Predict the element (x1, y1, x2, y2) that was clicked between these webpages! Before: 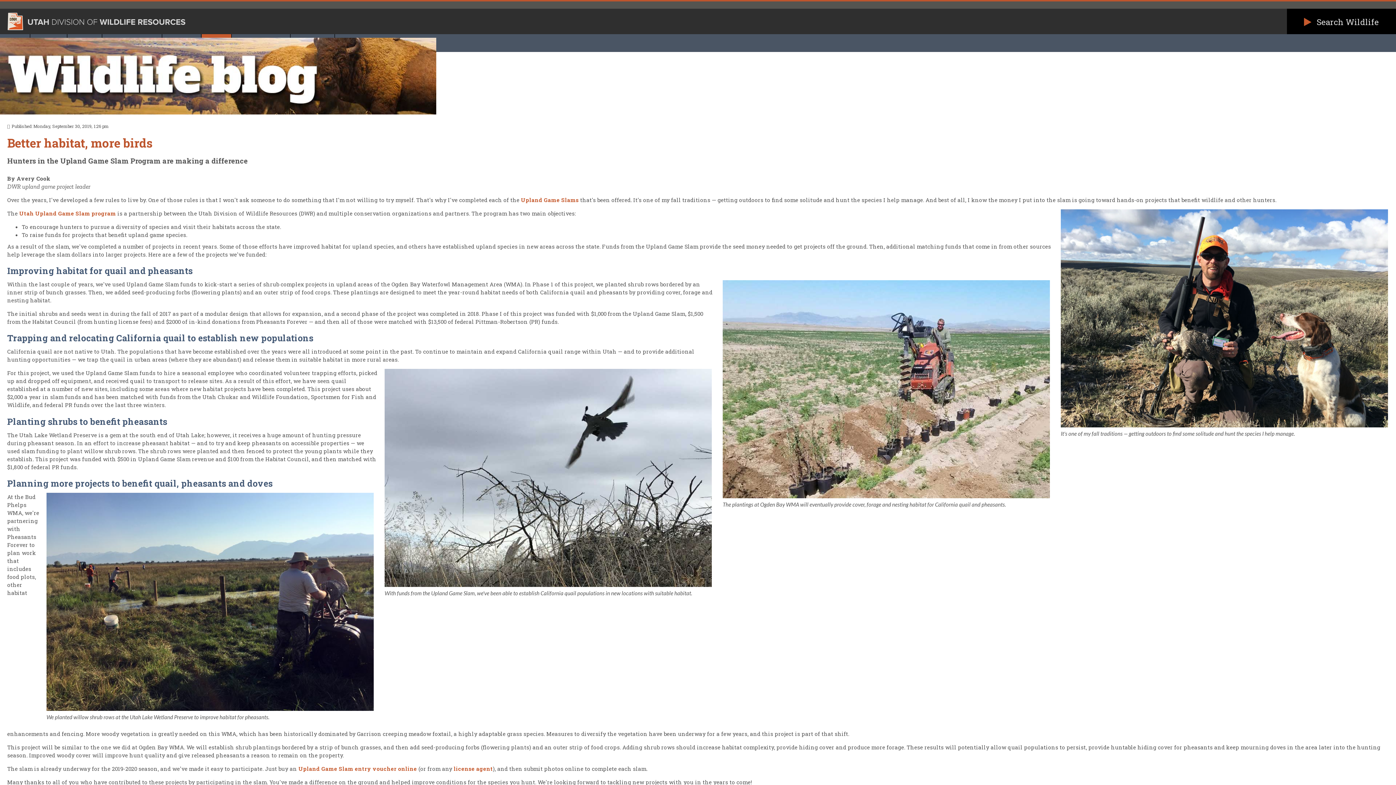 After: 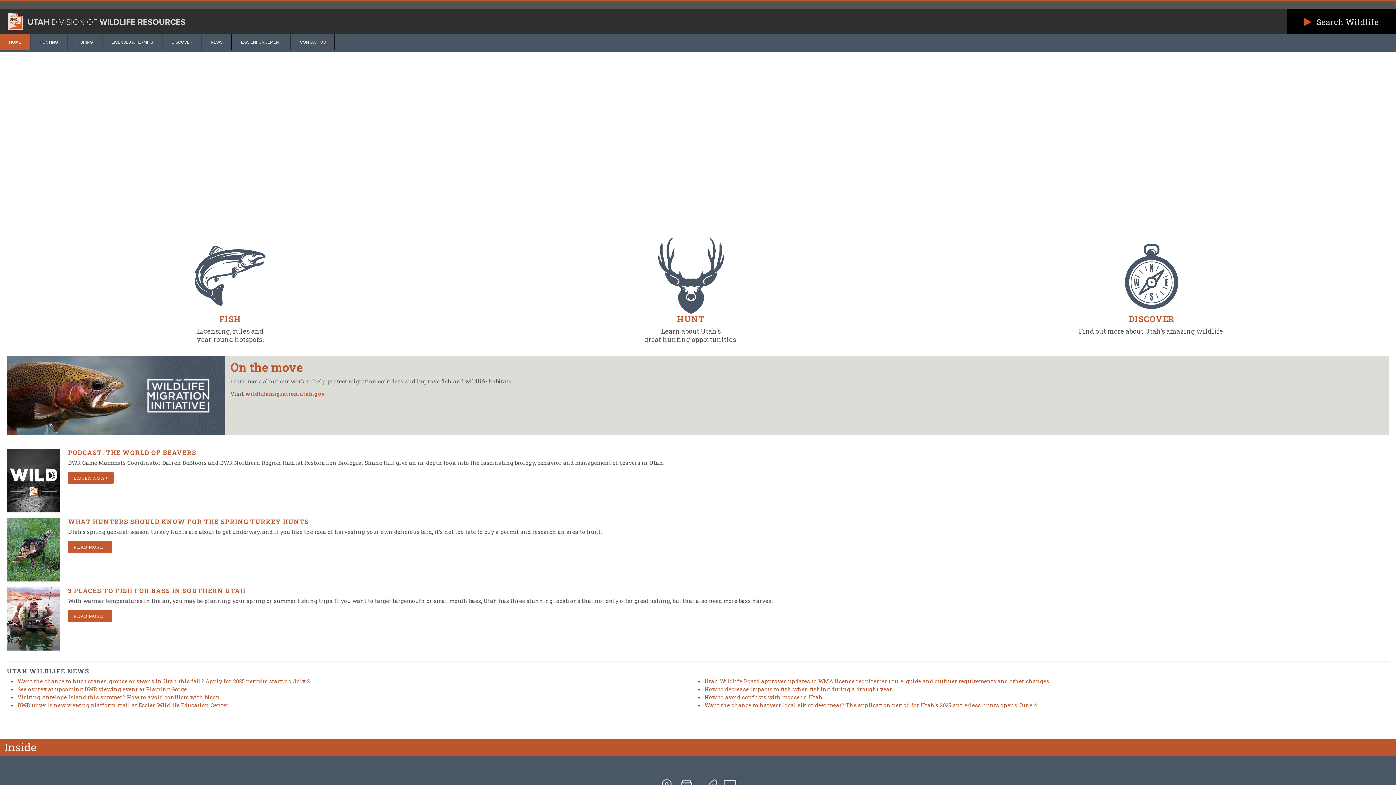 Action: bbox: (0, 16, 189, 24)